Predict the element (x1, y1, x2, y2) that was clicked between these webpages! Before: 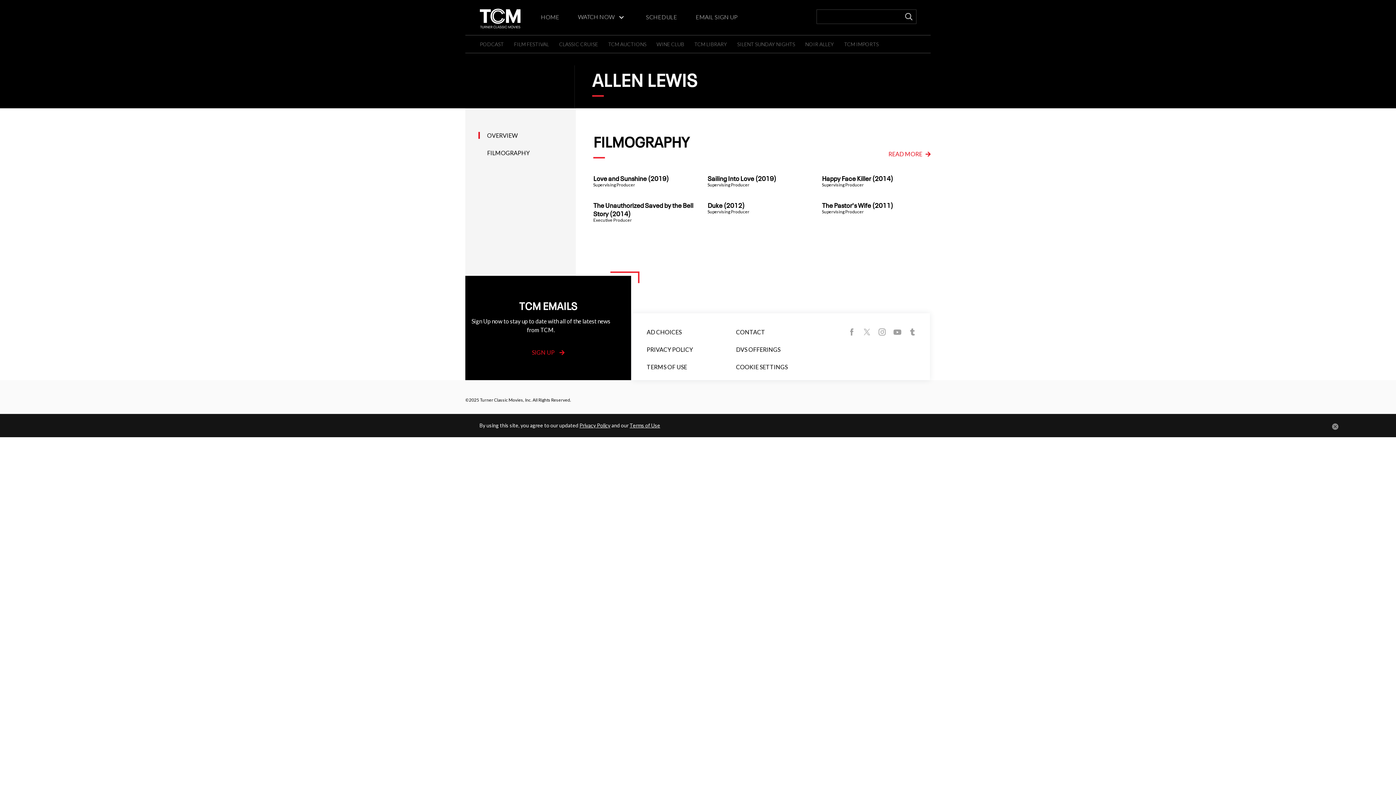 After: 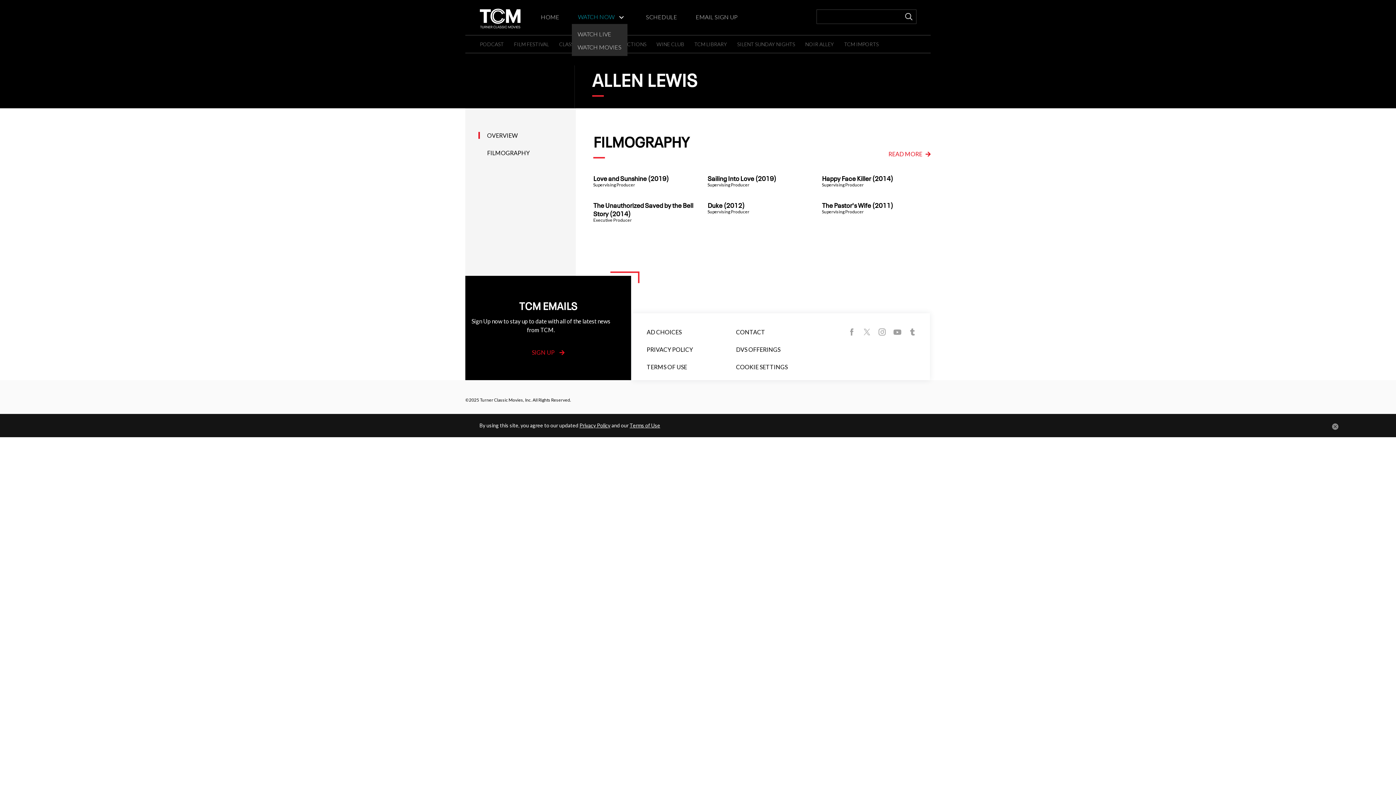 Action: label: WATCH NOW bbox: (578, 13, 614, 20)